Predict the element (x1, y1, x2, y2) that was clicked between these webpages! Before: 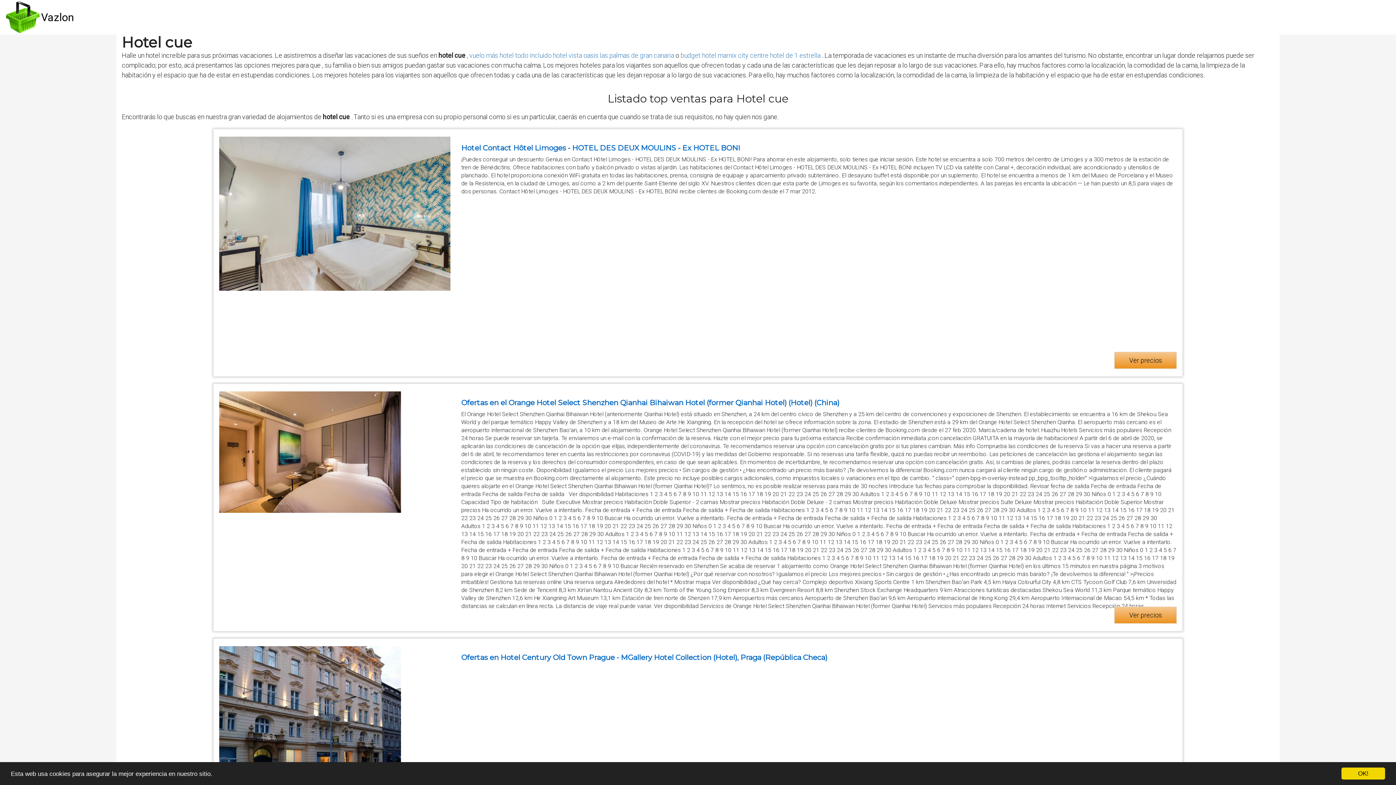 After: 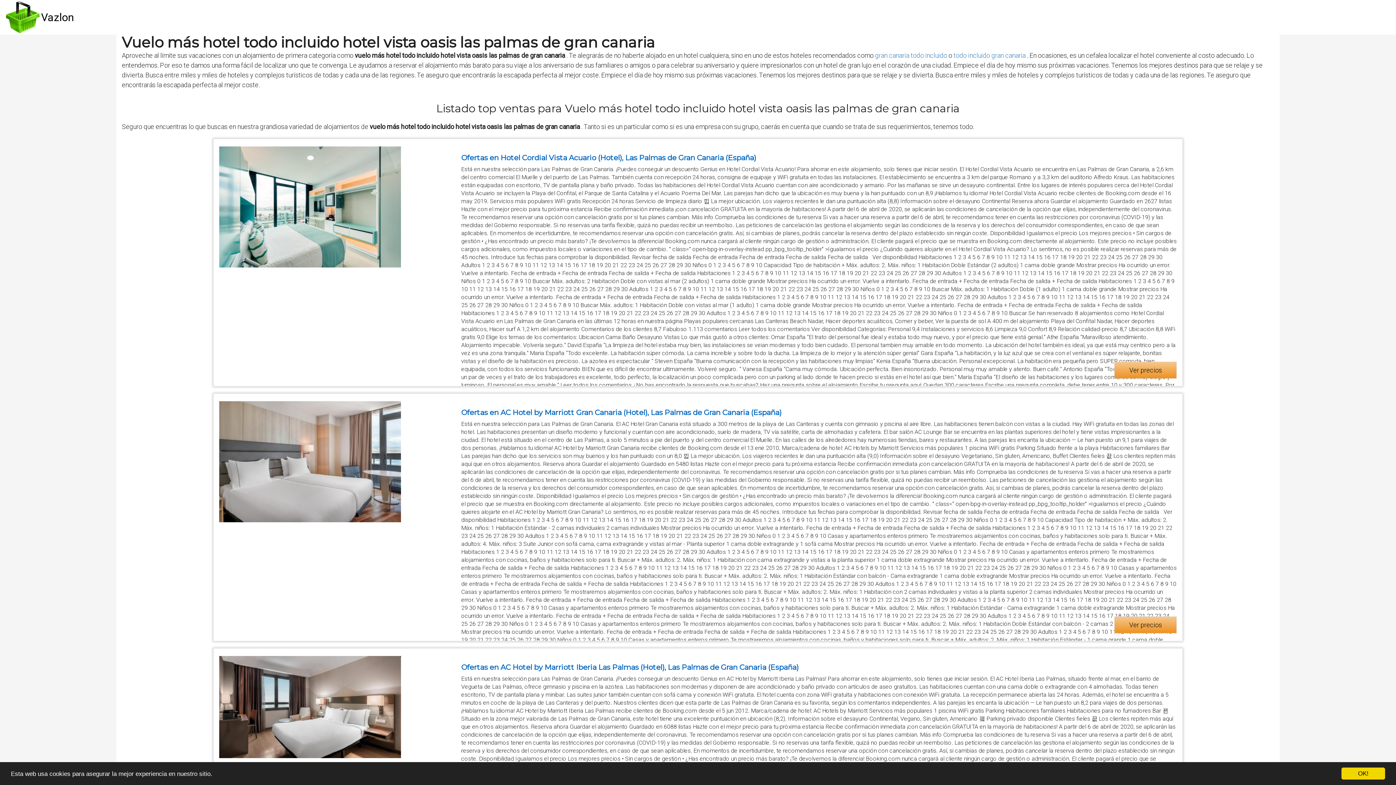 Action: label: vuelo más hotel todo incluido hotel vista oasis las palmas de gran canaria  bbox: (469, 51, 675, 59)